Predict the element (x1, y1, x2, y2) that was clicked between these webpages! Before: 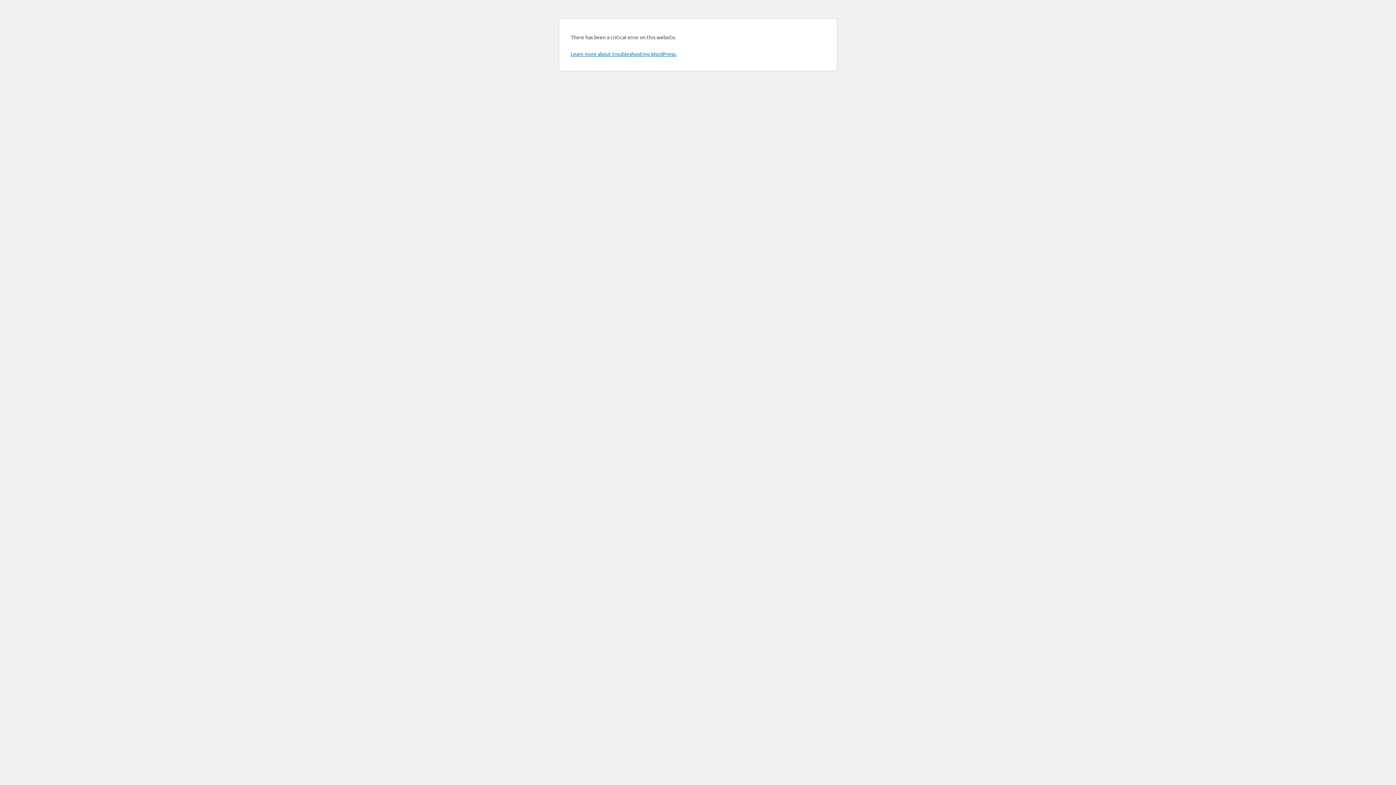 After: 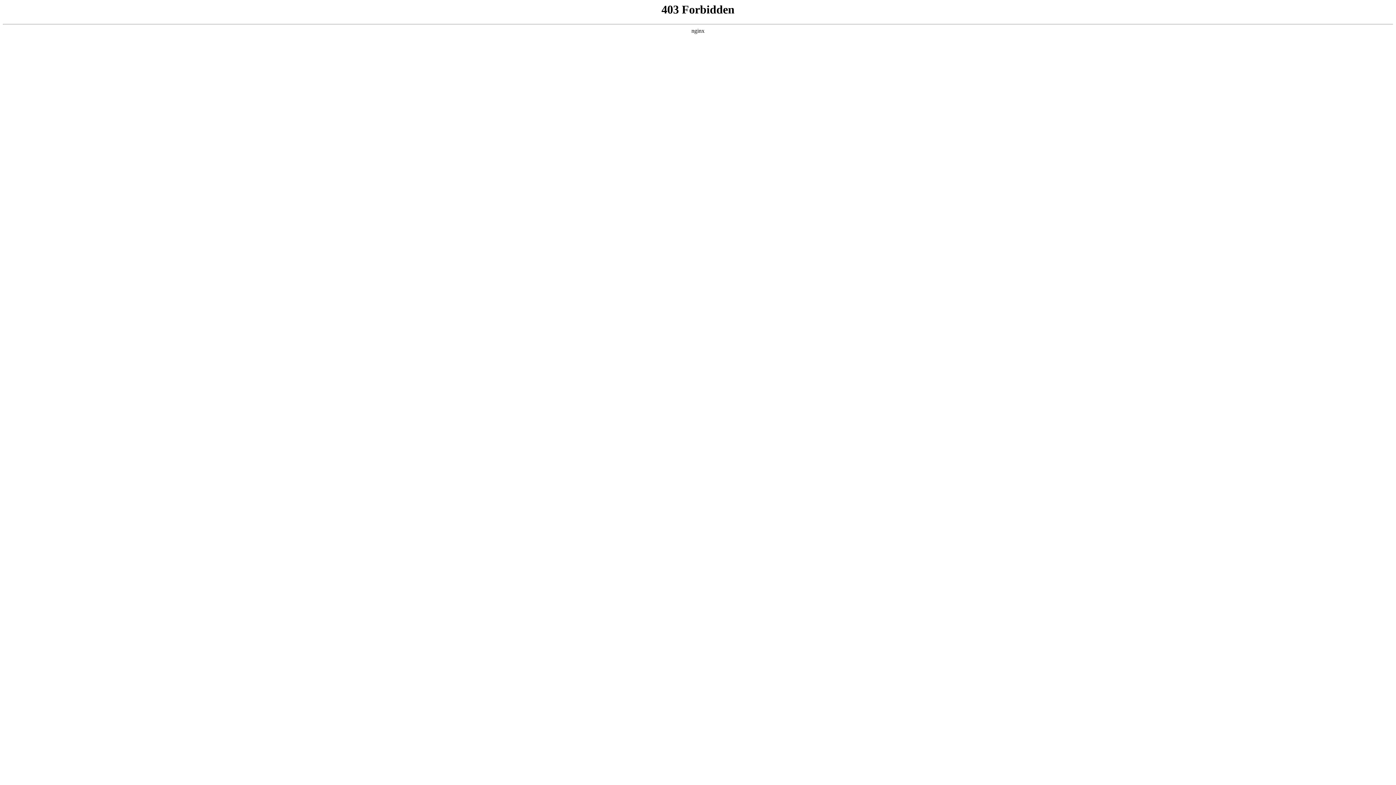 Action: label: Learn more about troubleshooting WordPress. bbox: (570, 50, 676, 57)